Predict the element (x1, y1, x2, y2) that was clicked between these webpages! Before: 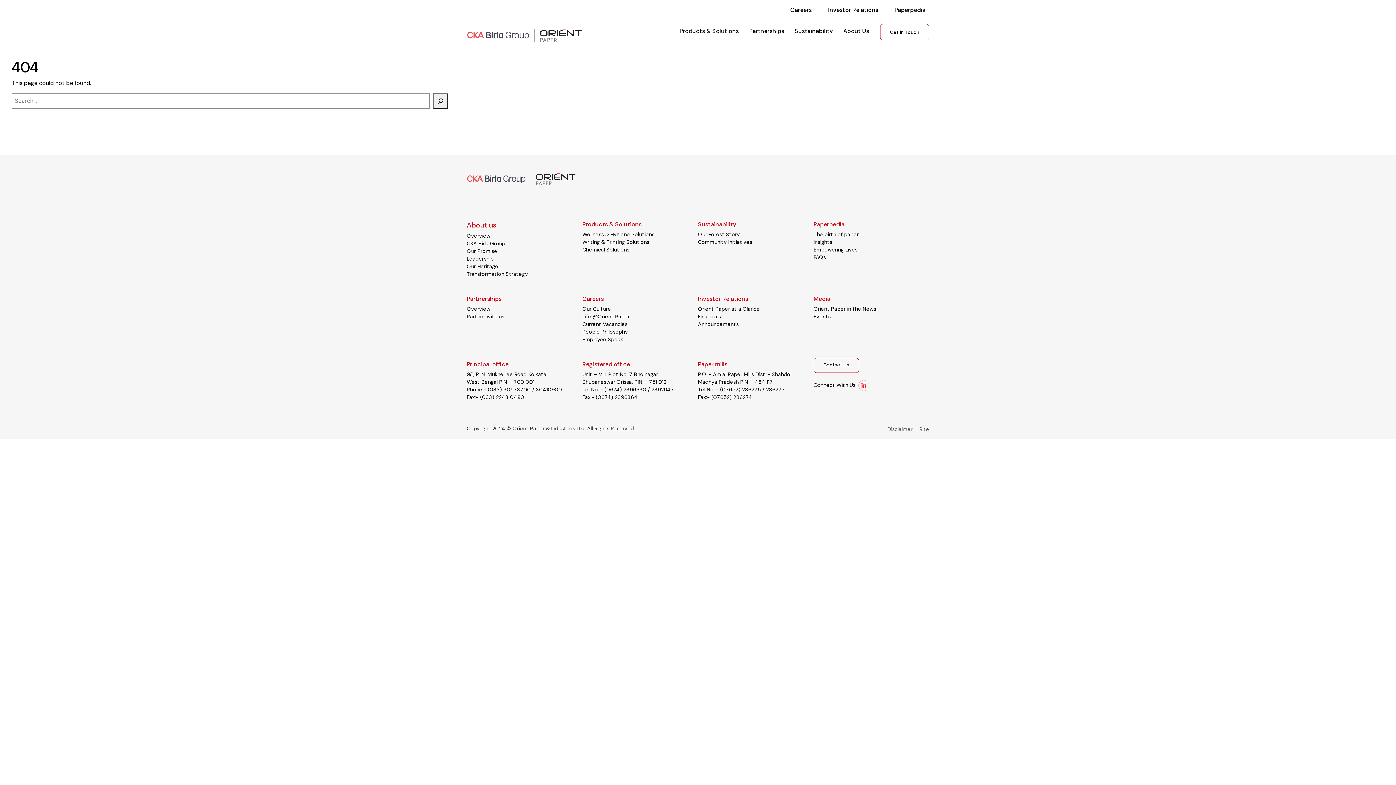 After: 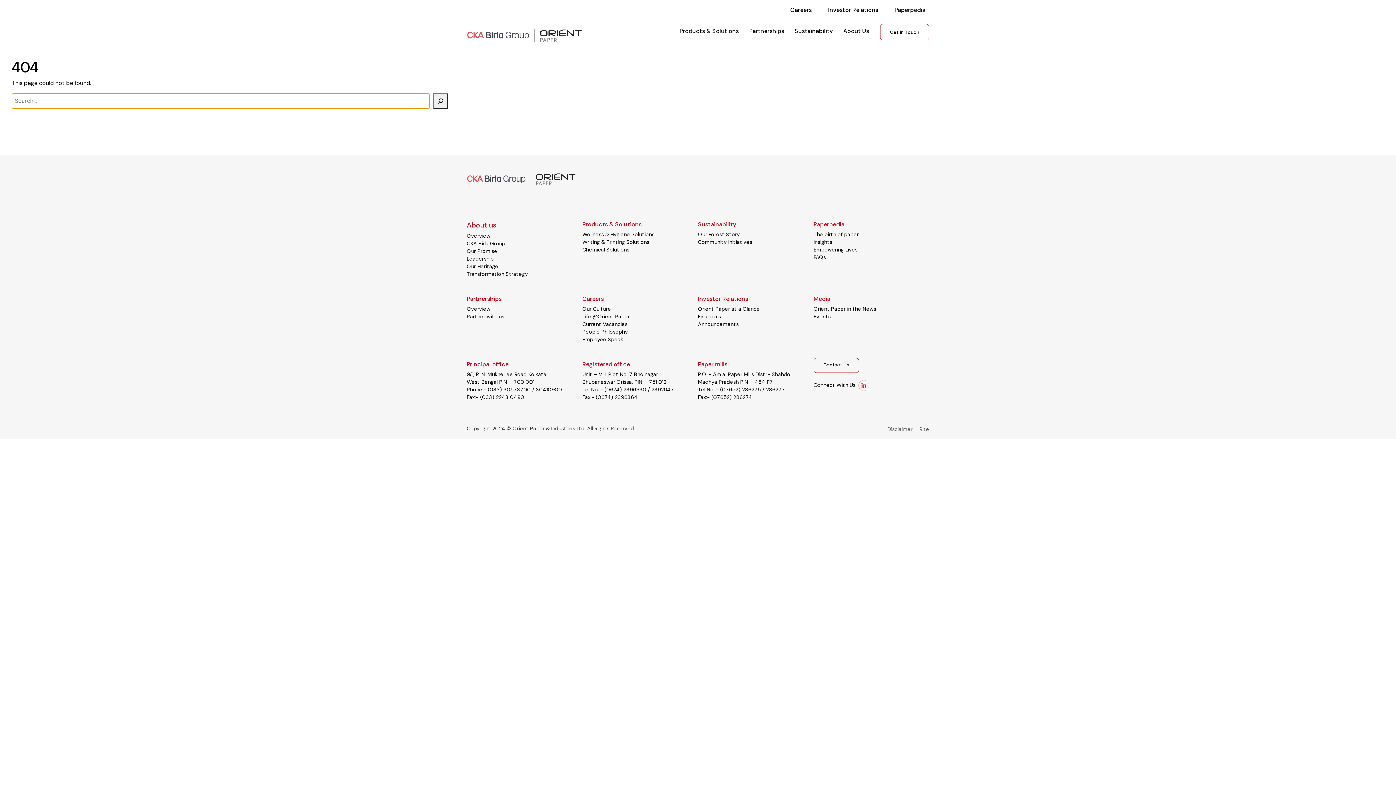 Action: label: Search bbox: (433, 93, 448, 108)